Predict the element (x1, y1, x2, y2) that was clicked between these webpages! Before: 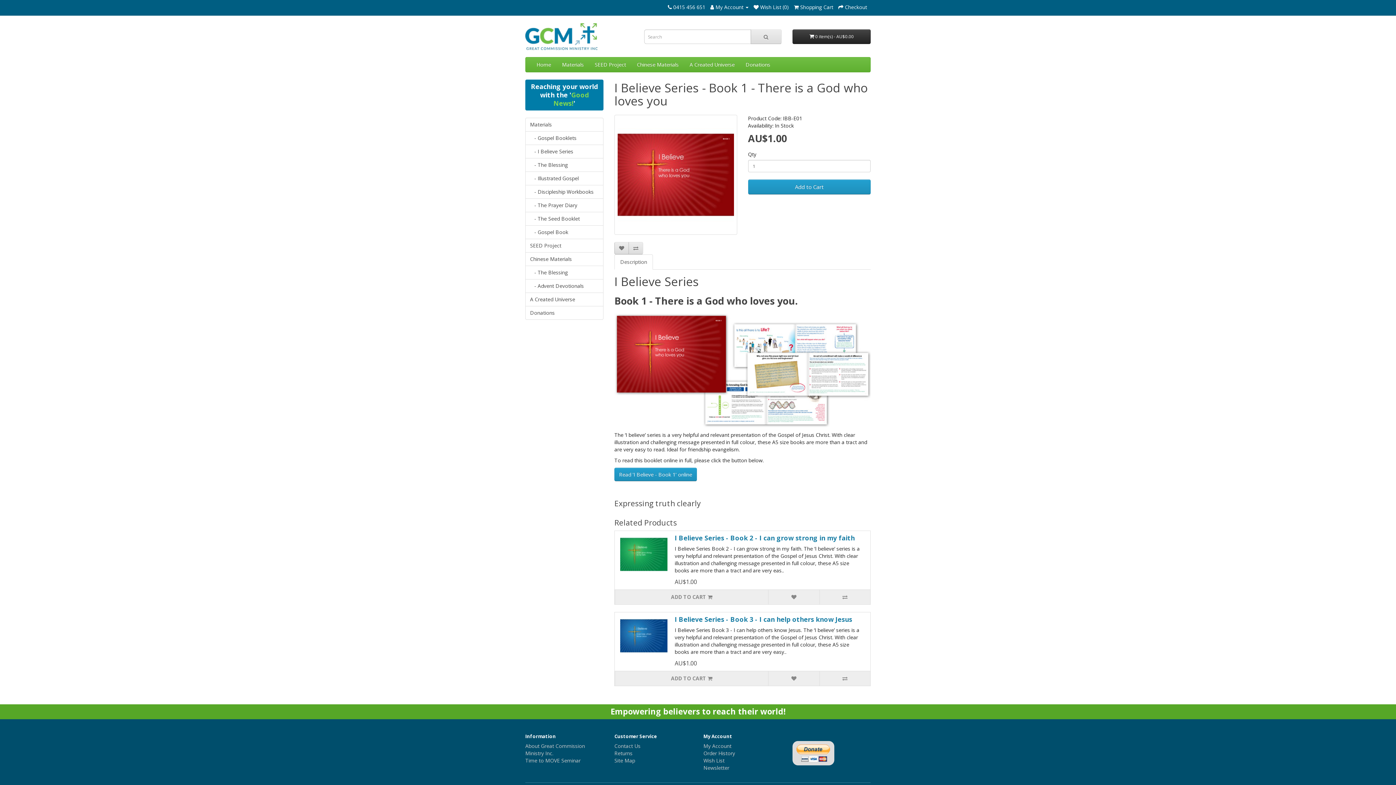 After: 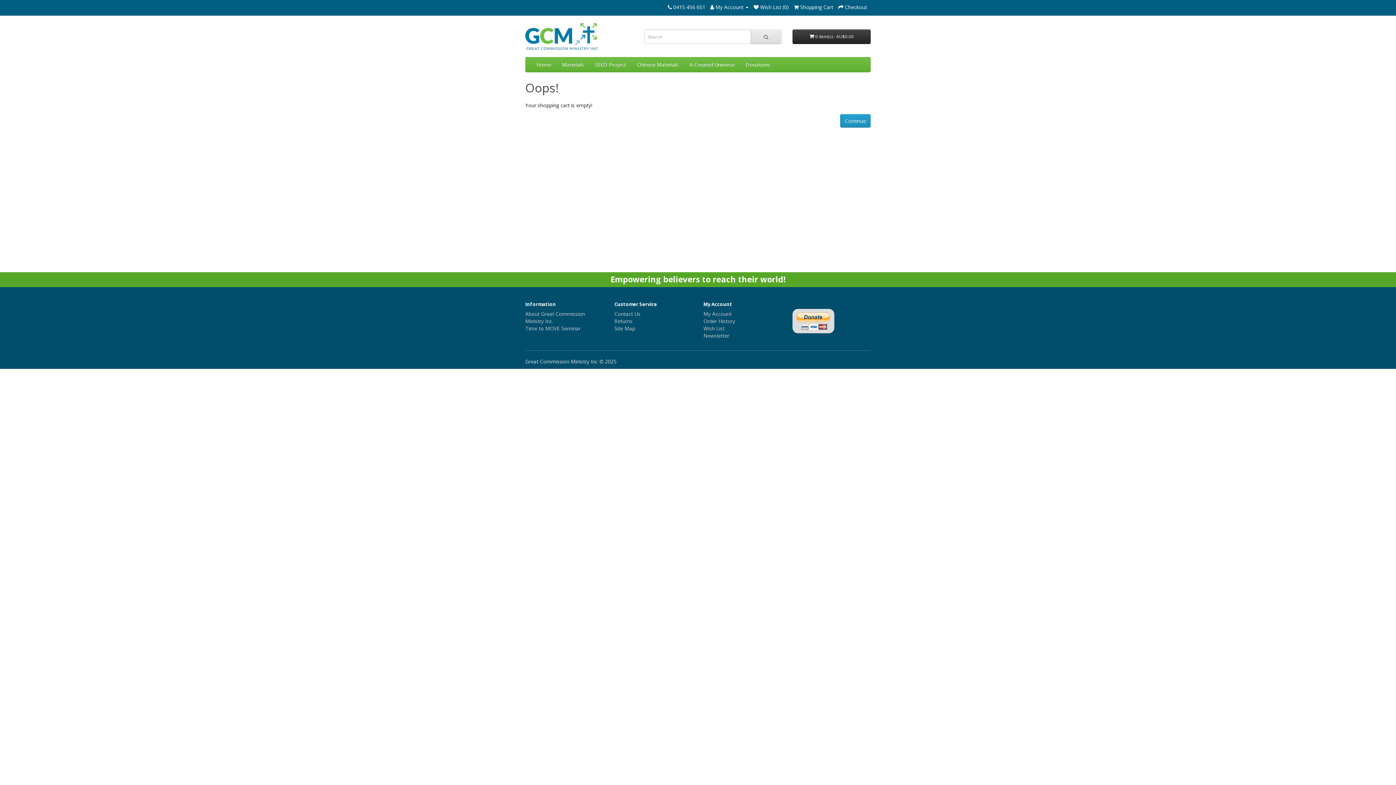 Action: bbox: (838, 3, 867, 10) label:  Checkout